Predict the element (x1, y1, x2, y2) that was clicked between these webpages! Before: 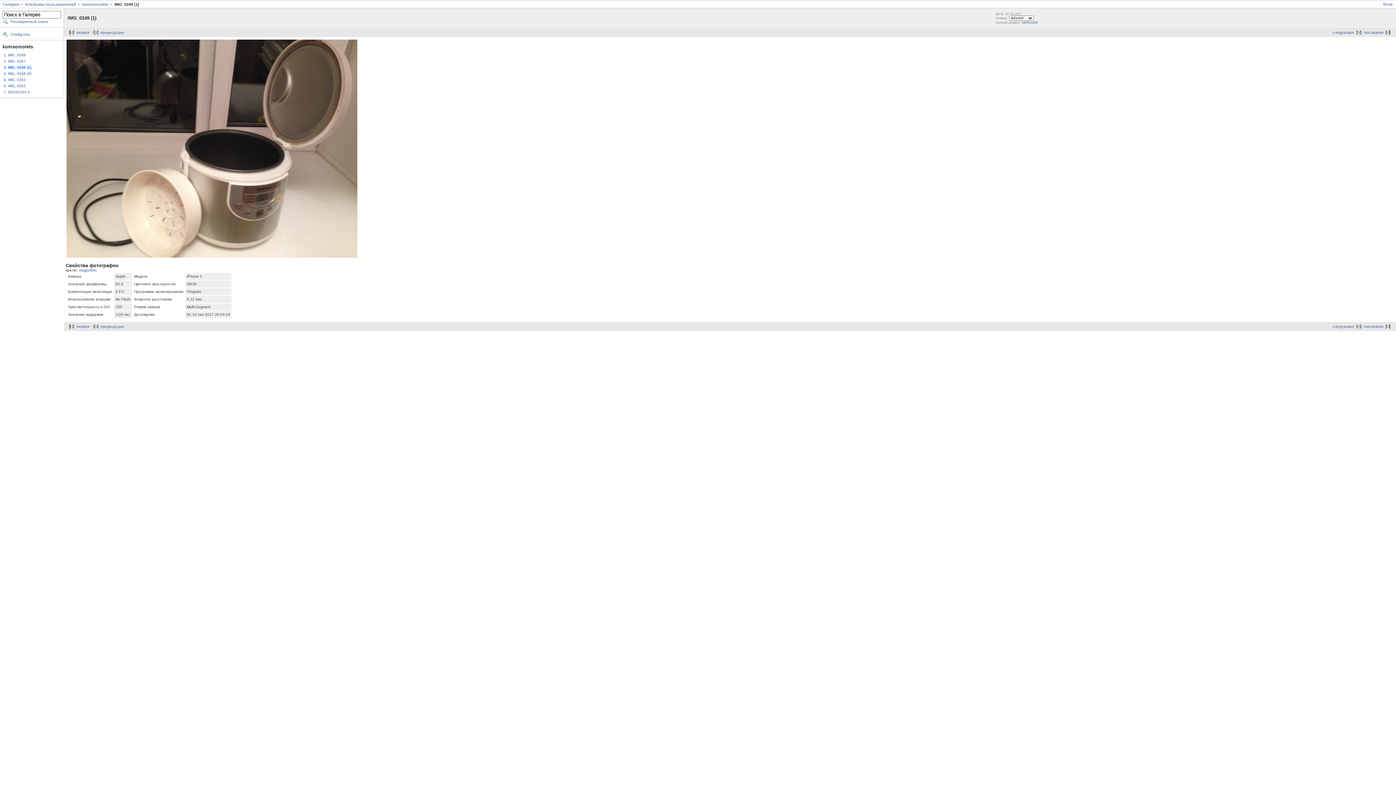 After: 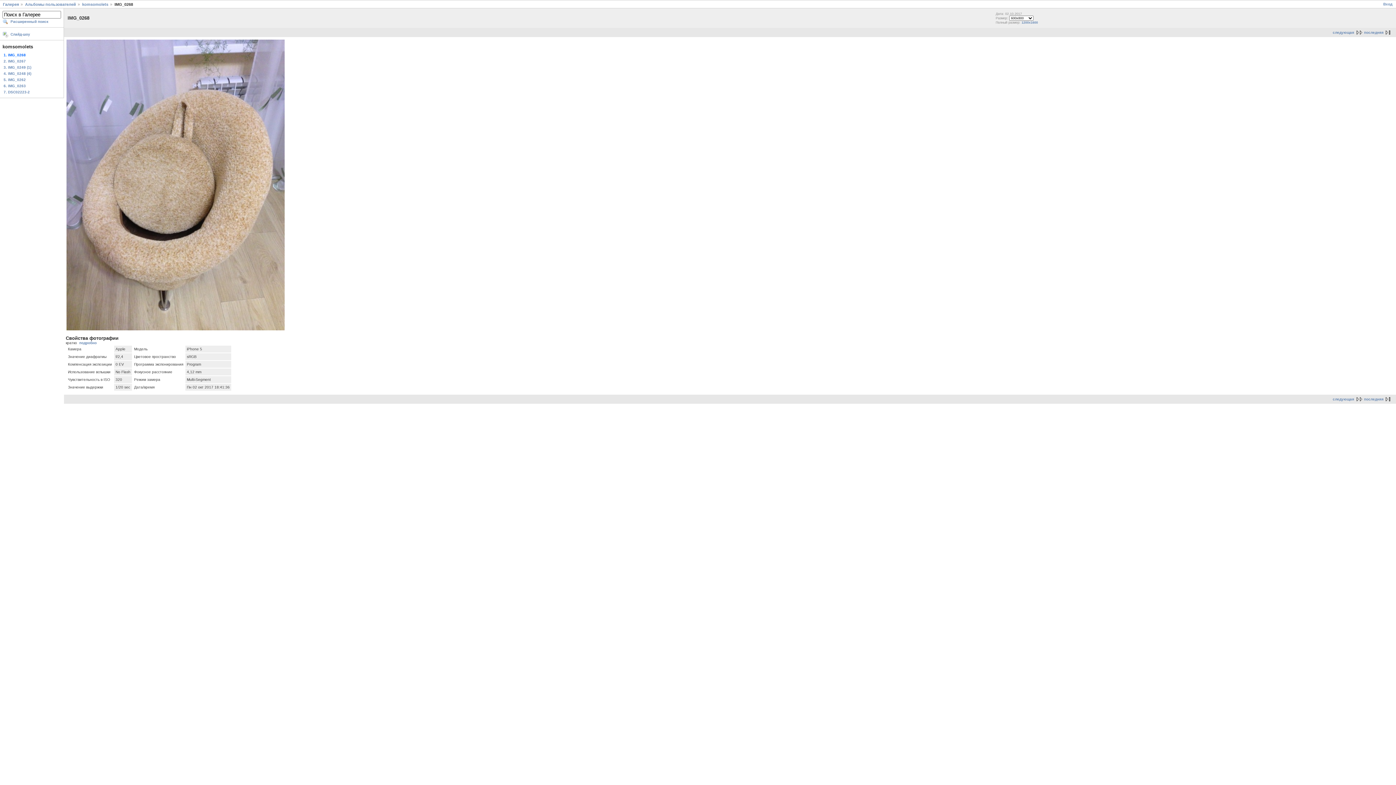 Action: bbox: (2, 51, 61, 58) label: 1. IMG_0268